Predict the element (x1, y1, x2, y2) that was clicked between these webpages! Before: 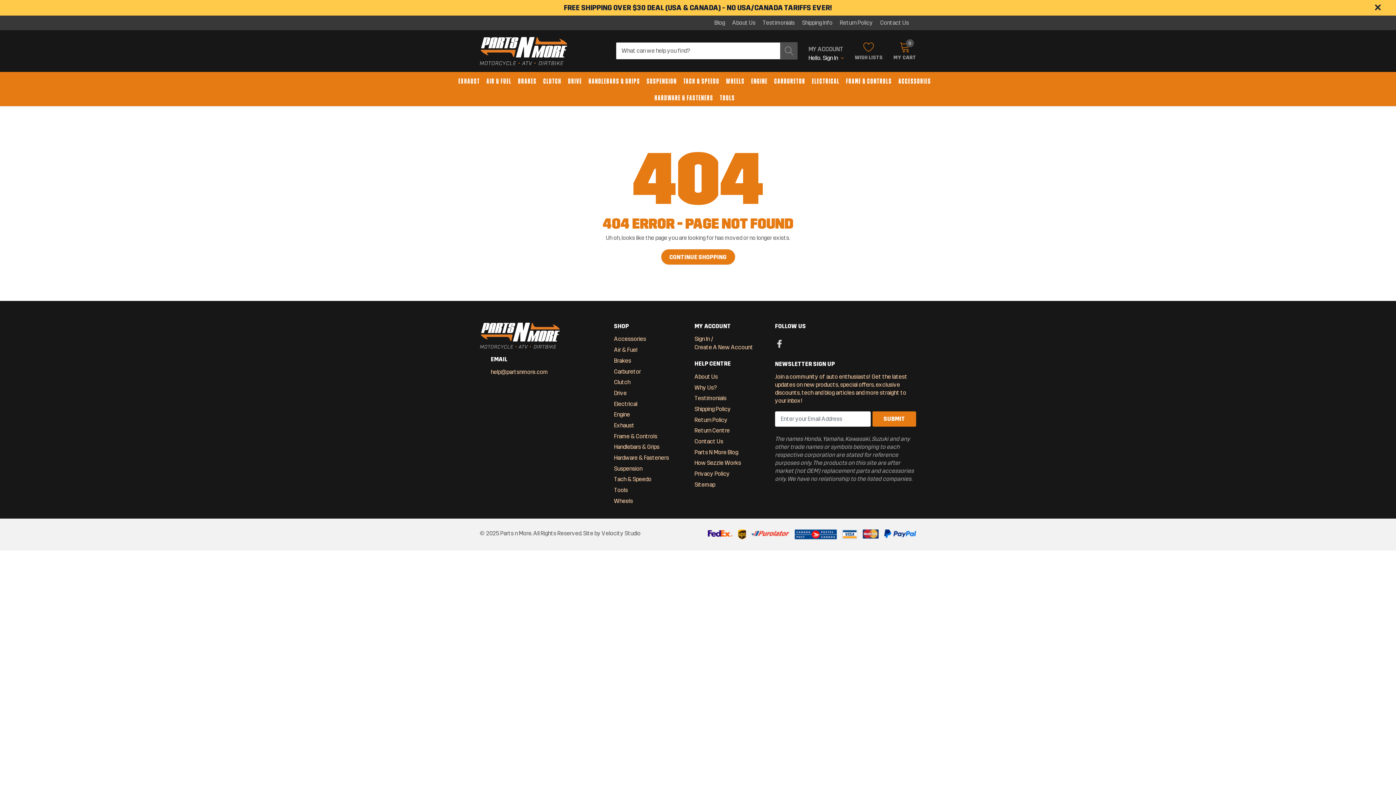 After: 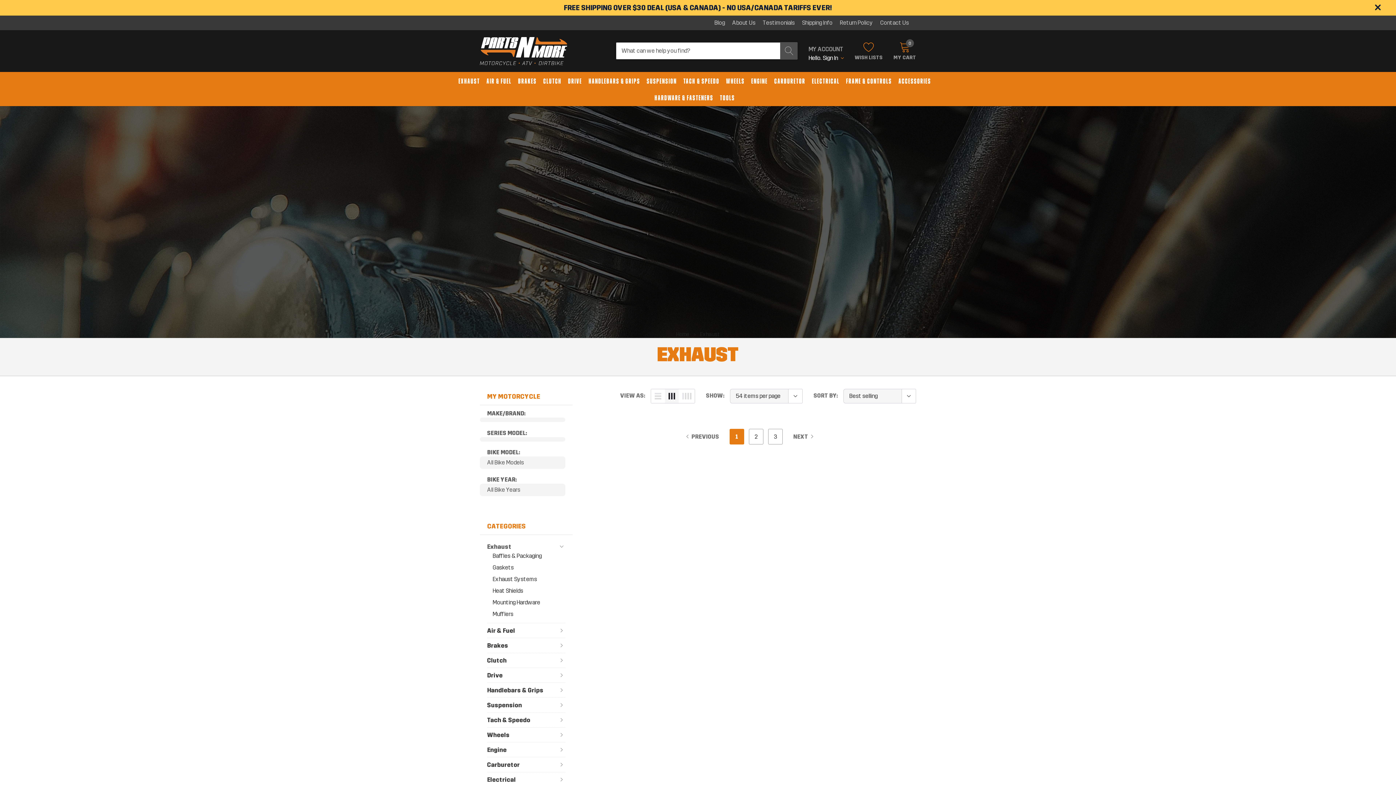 Action: label: link bbox: (458, 76, 480, 85)